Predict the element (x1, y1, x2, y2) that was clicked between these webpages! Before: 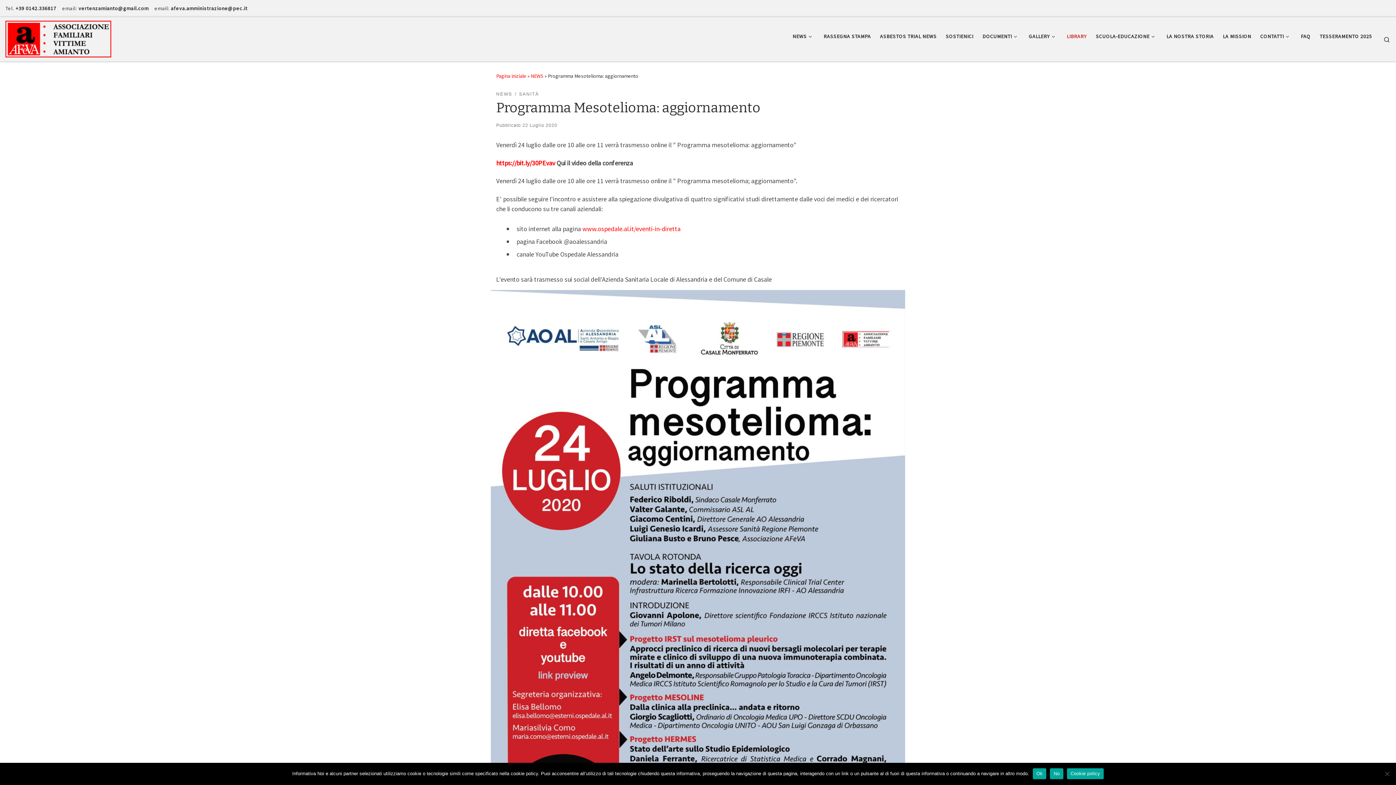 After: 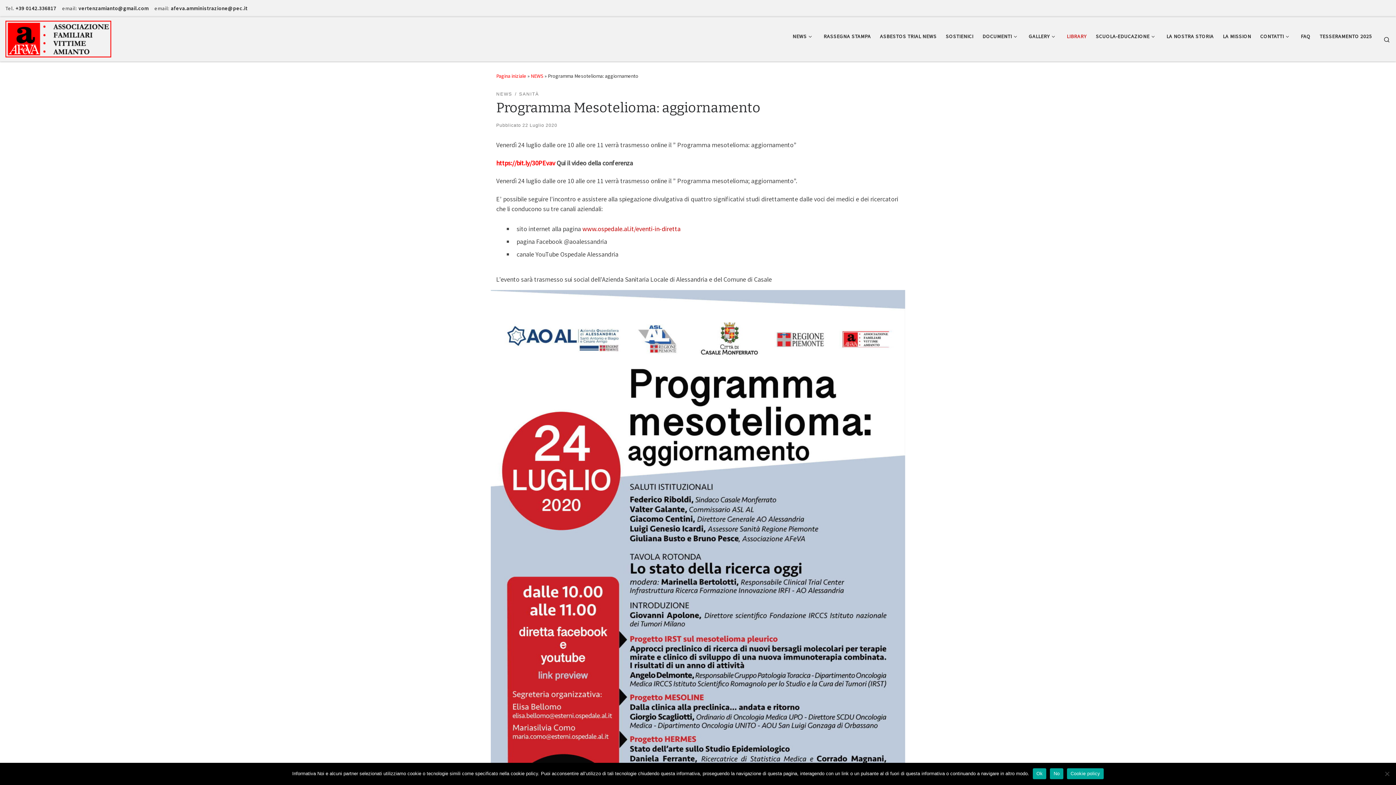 Action: bbox: (582, 224, 680, 232) label: www.ospedale.al.it/eventi-in-diretta